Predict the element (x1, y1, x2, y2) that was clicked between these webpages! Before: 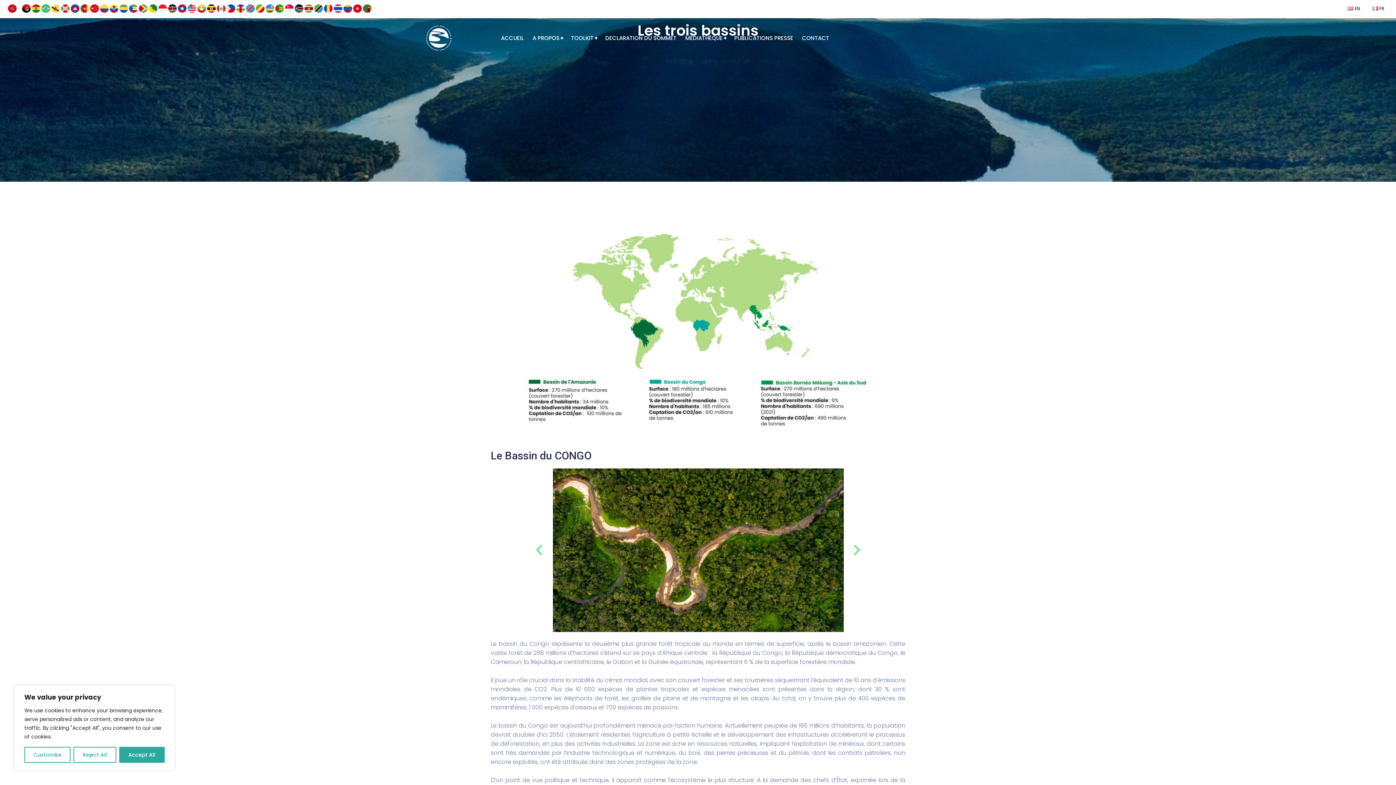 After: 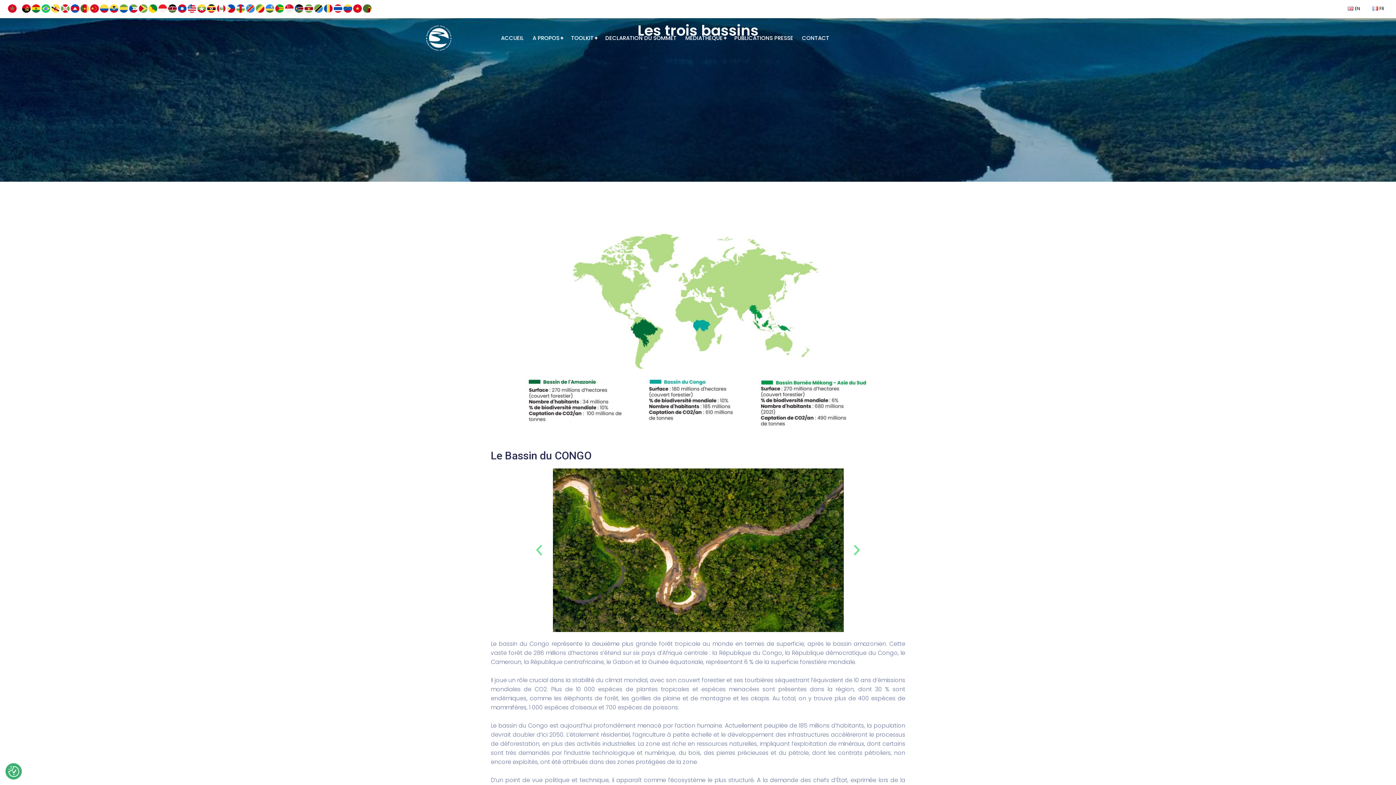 Action: bbox: (73, 747, 116, 763) label: Reject All